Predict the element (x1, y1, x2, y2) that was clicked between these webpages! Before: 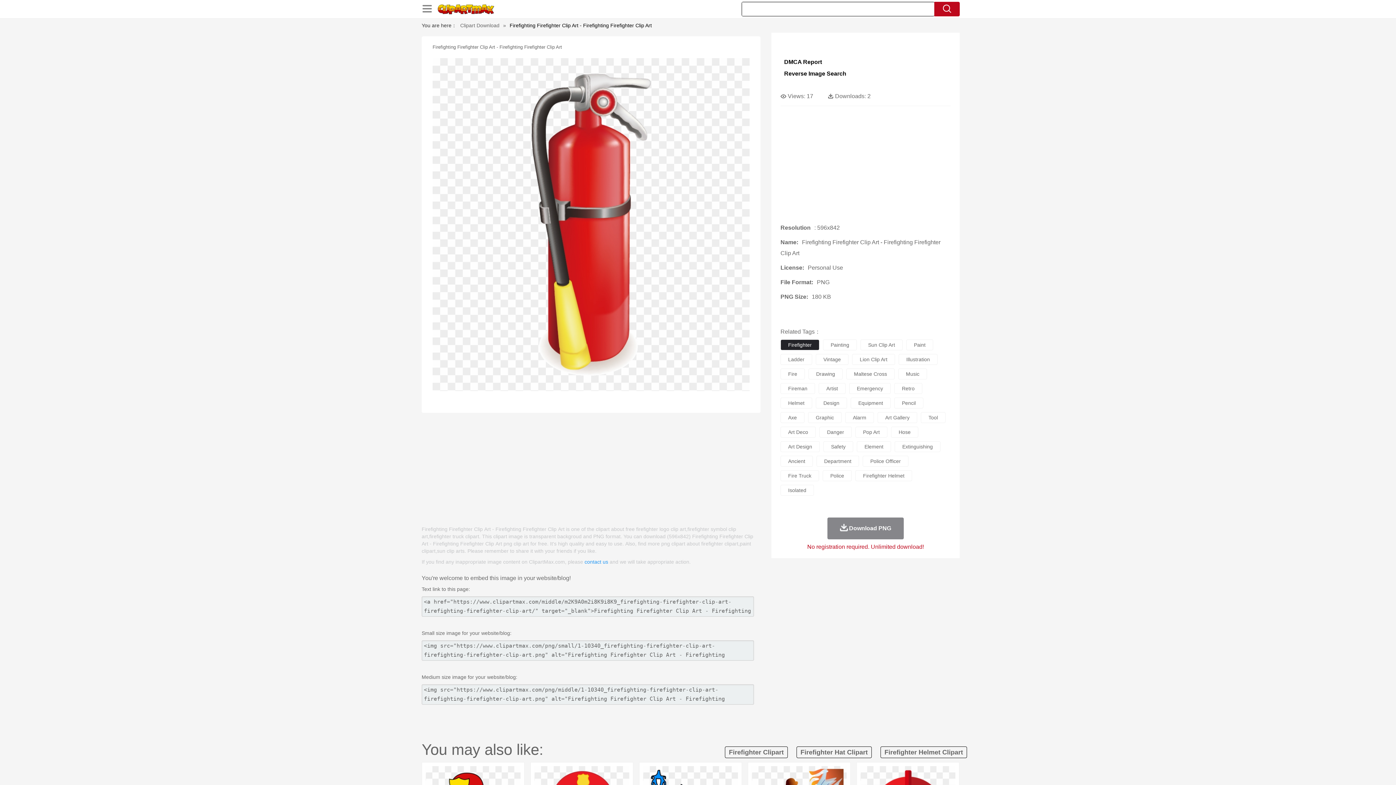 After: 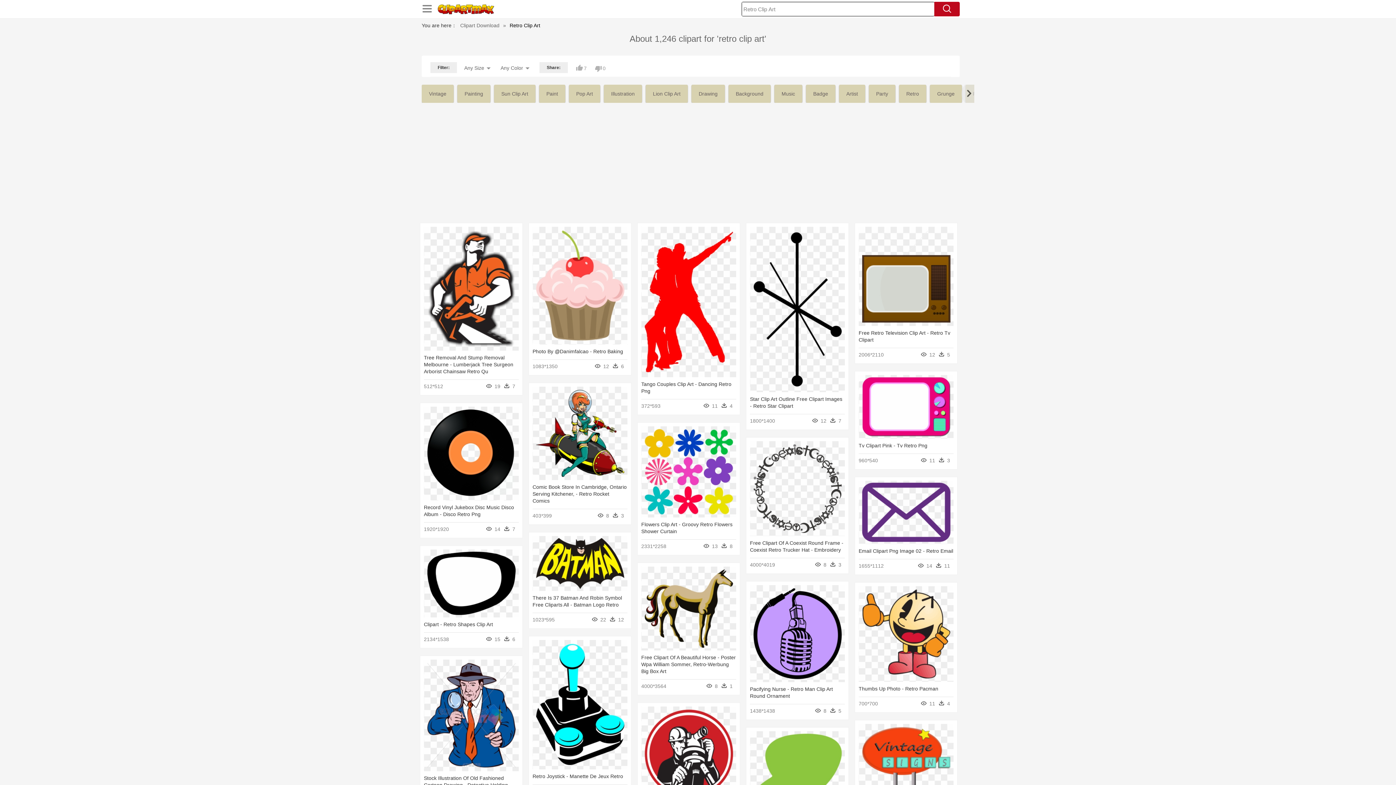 Action: label: Retro bbox: (894, 383, 922, 394)